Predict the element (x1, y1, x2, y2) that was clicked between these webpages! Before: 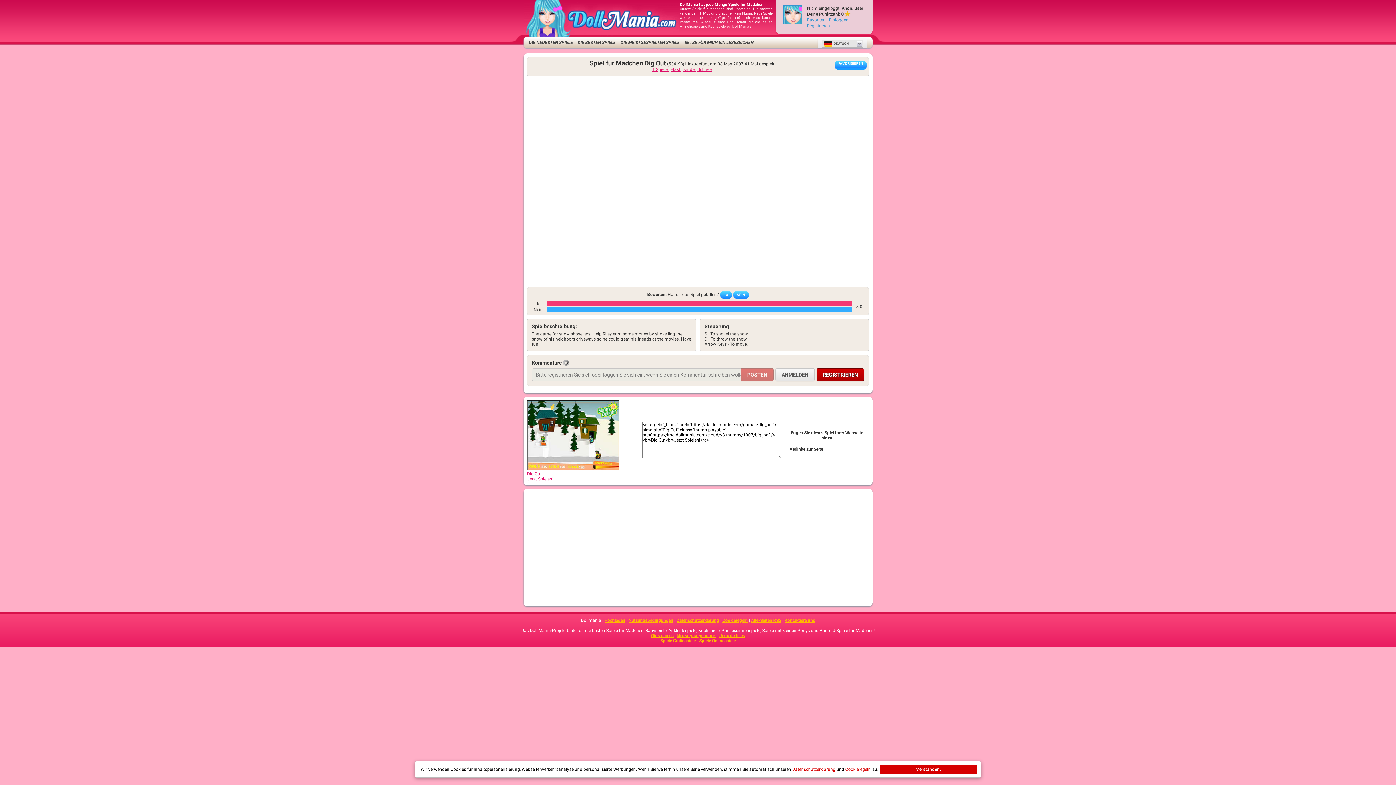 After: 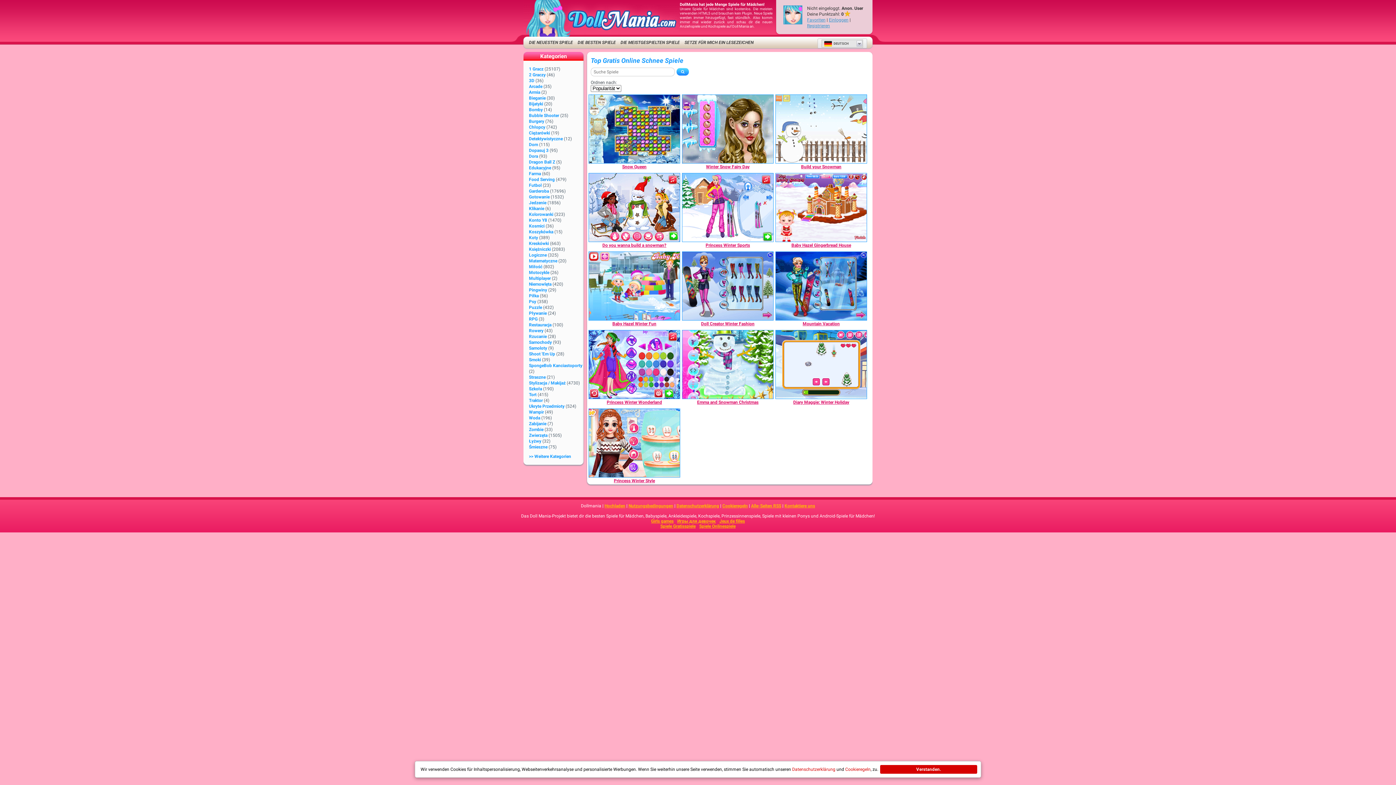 Action: label: Schnee bbox: (697, 66, 711, 72)